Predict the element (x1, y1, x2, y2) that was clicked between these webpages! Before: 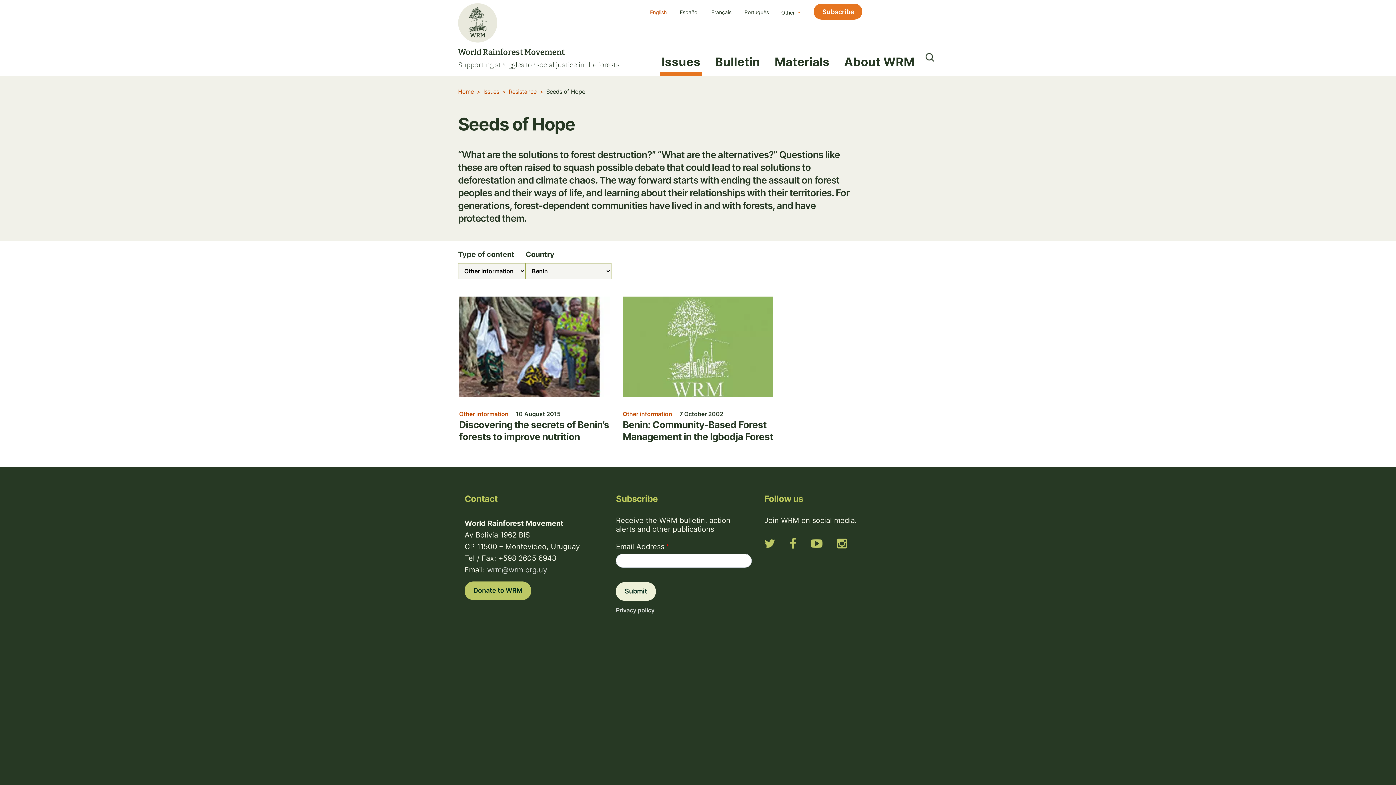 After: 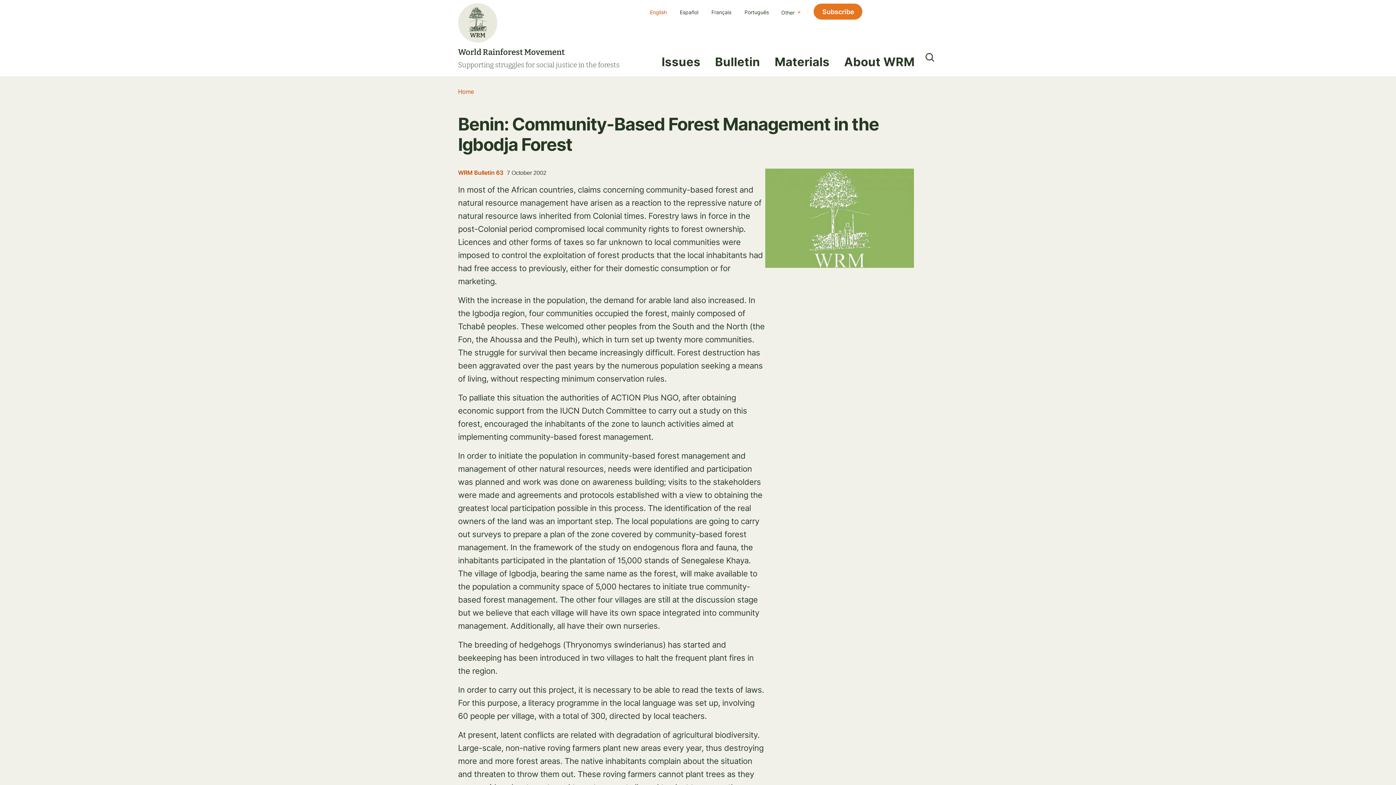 Action: bbox: (622, 296, 773, 410) label: Image